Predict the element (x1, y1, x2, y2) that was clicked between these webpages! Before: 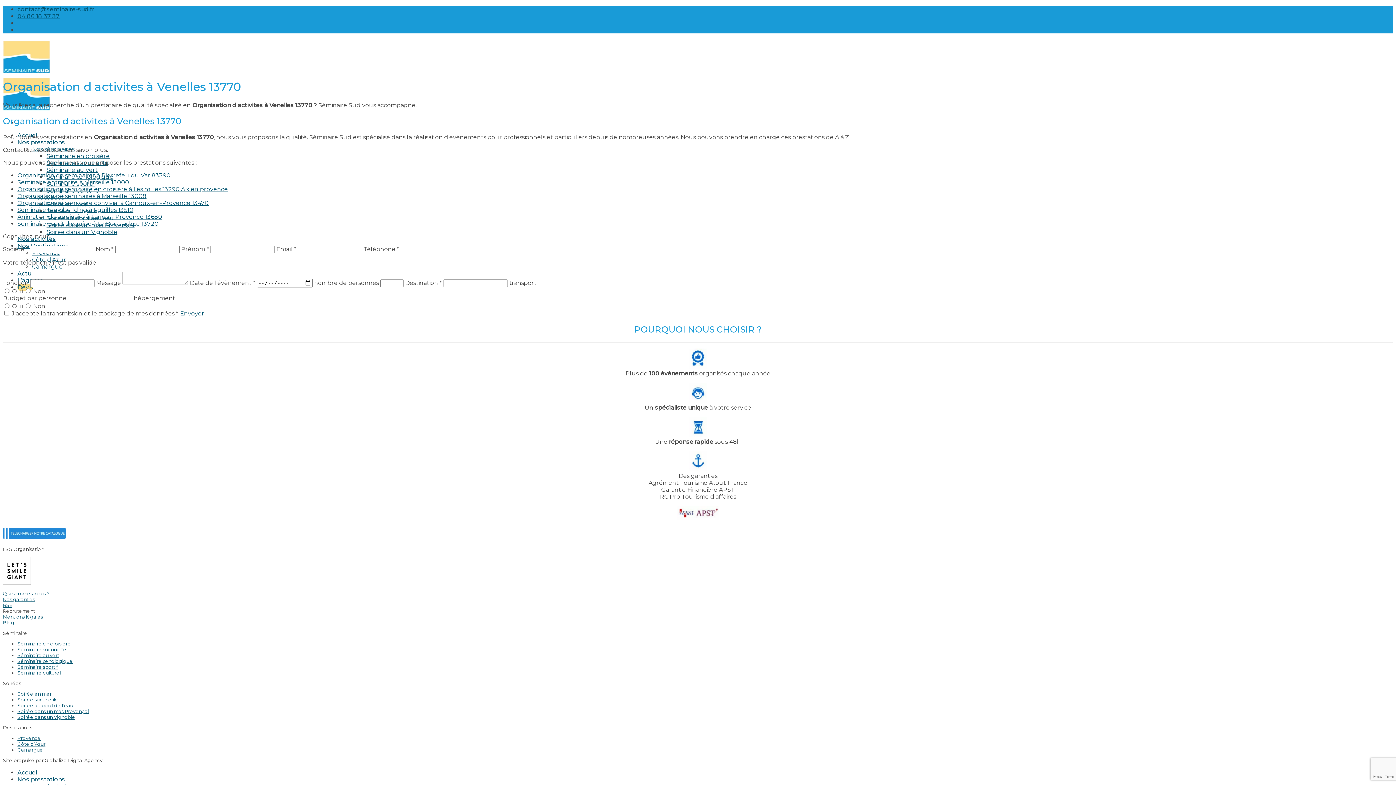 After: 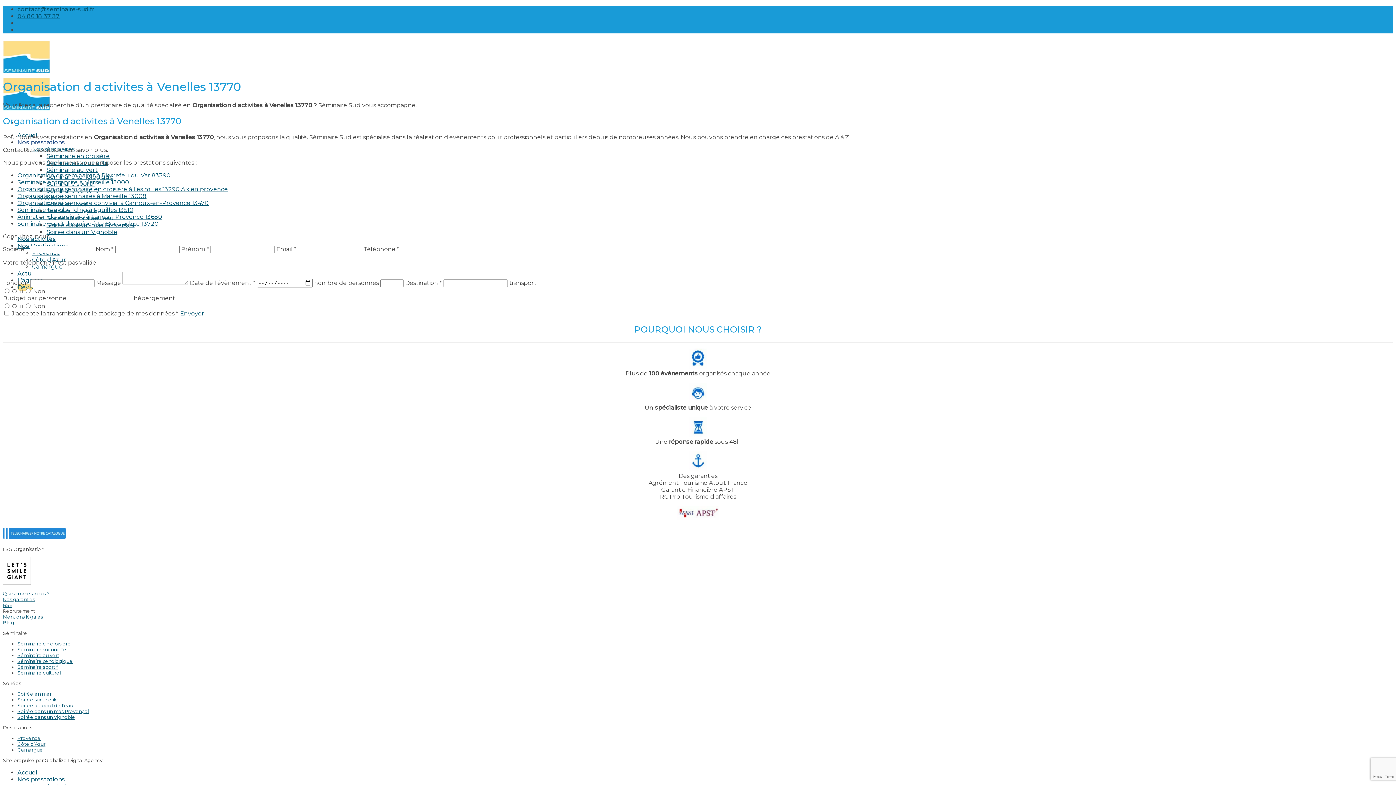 Action: label: Nos prestations bbox: (17, 138, 65, 145)